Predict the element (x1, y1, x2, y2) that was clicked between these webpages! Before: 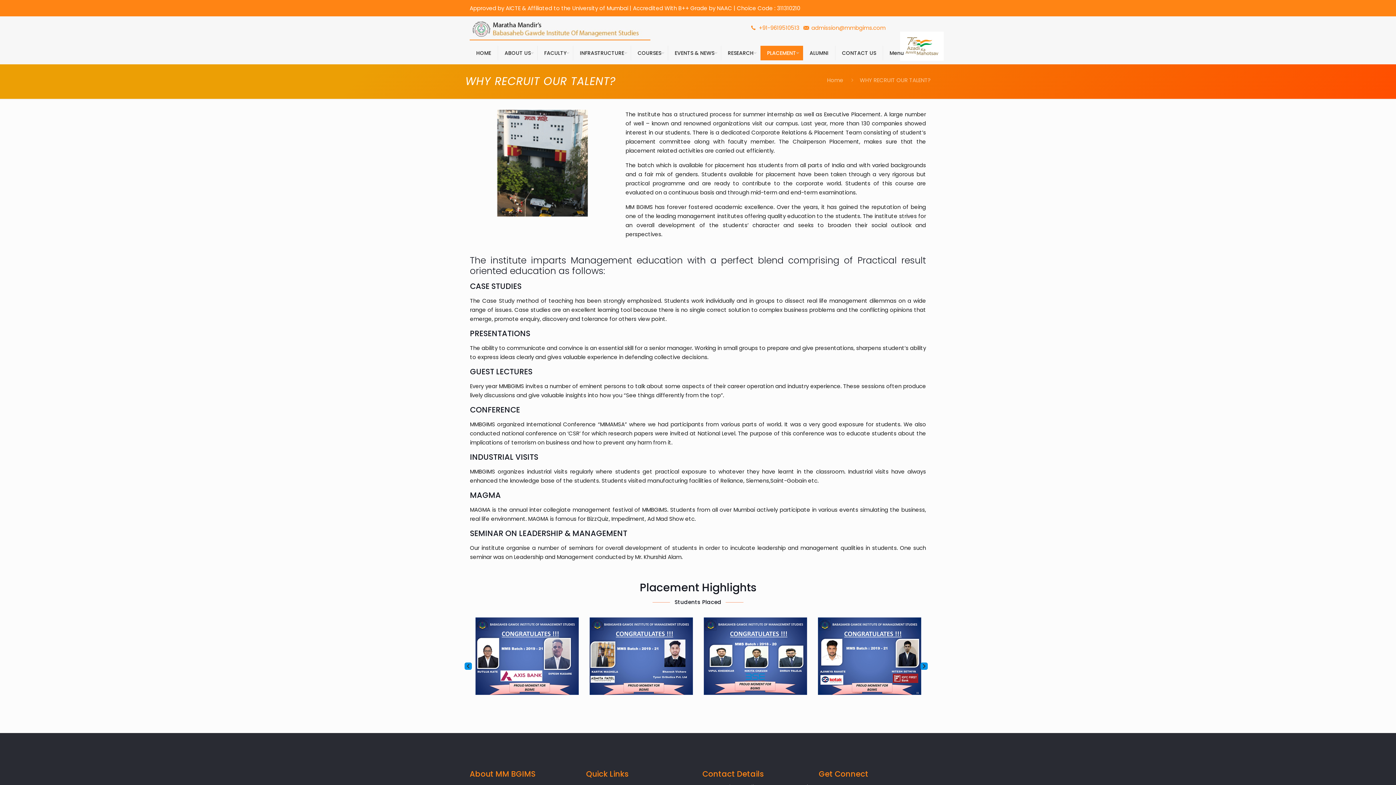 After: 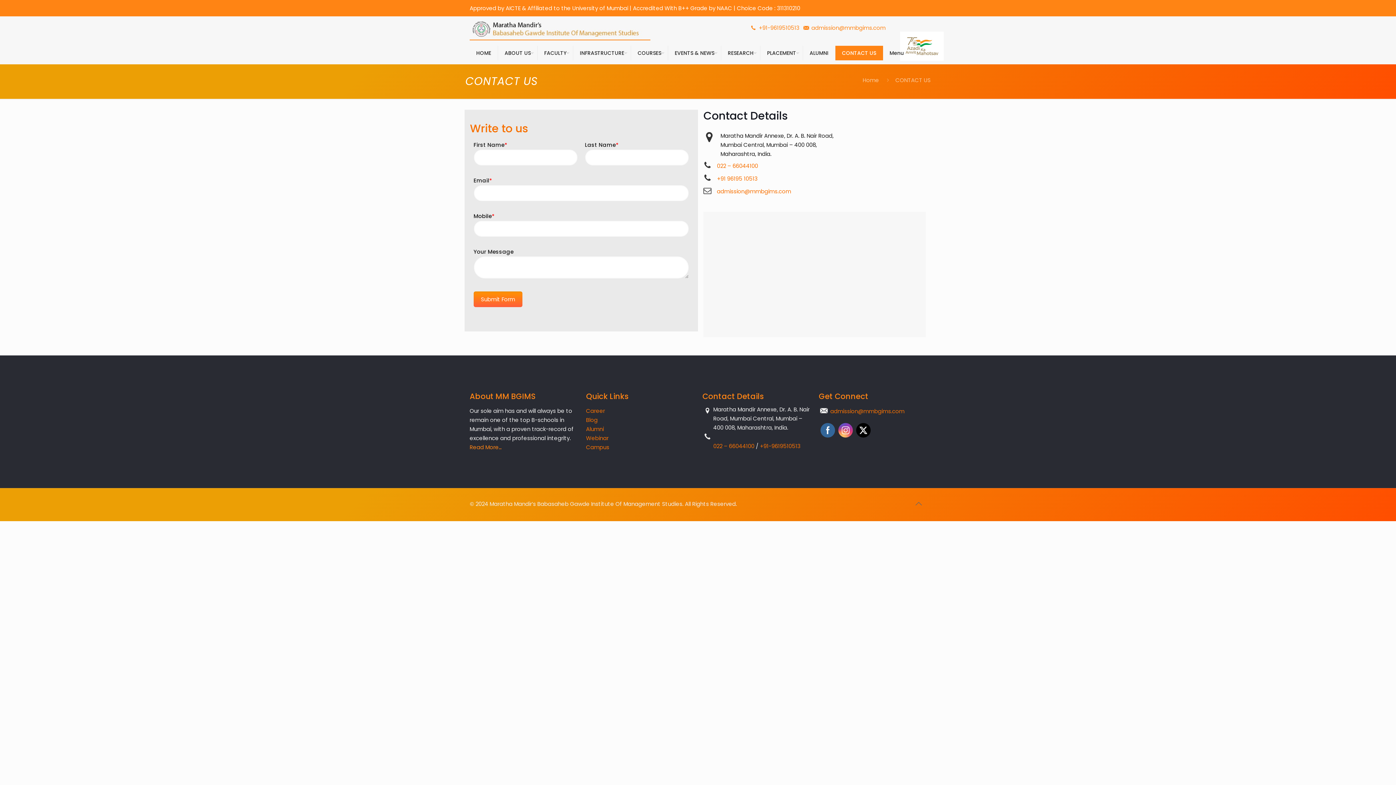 Action: label: CONTACT US bbox: (835, 45, 883, 60)